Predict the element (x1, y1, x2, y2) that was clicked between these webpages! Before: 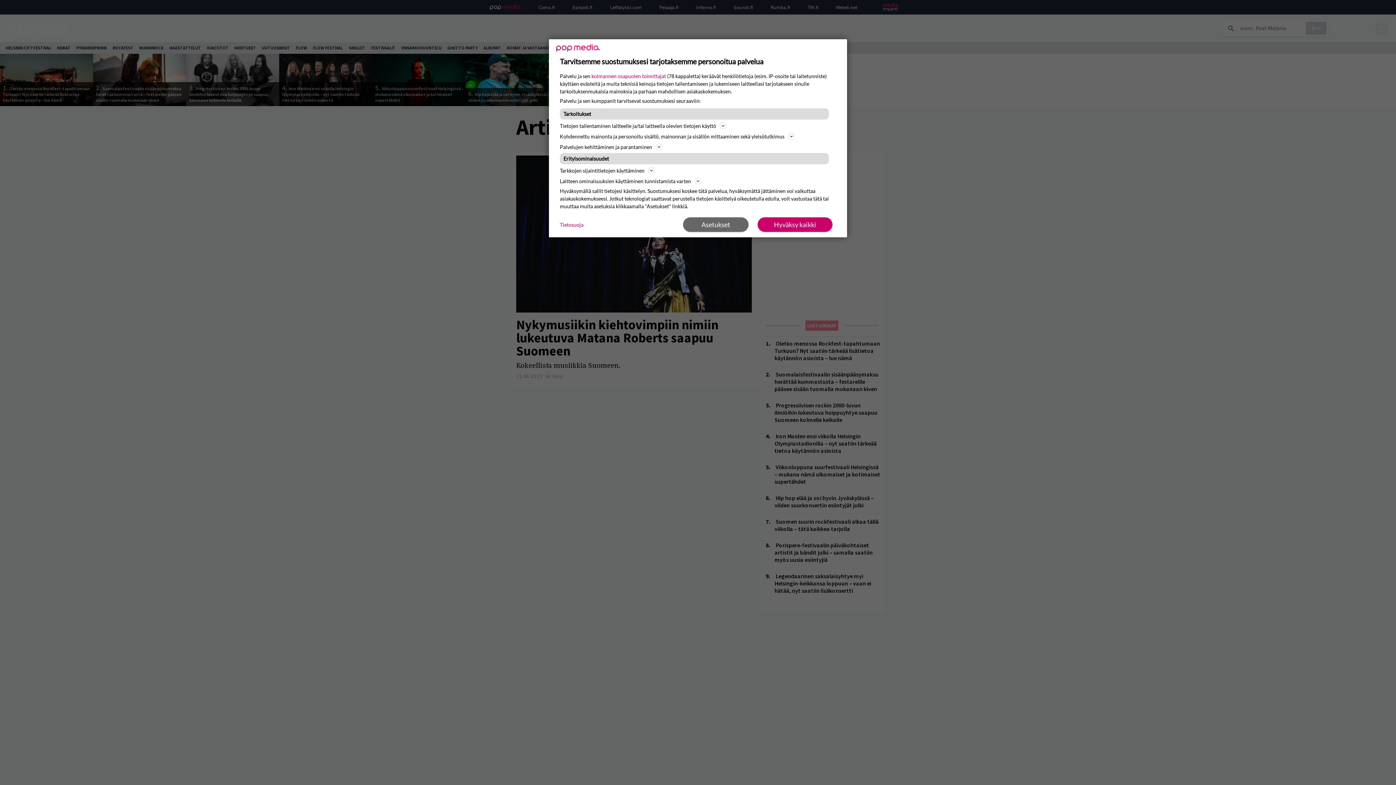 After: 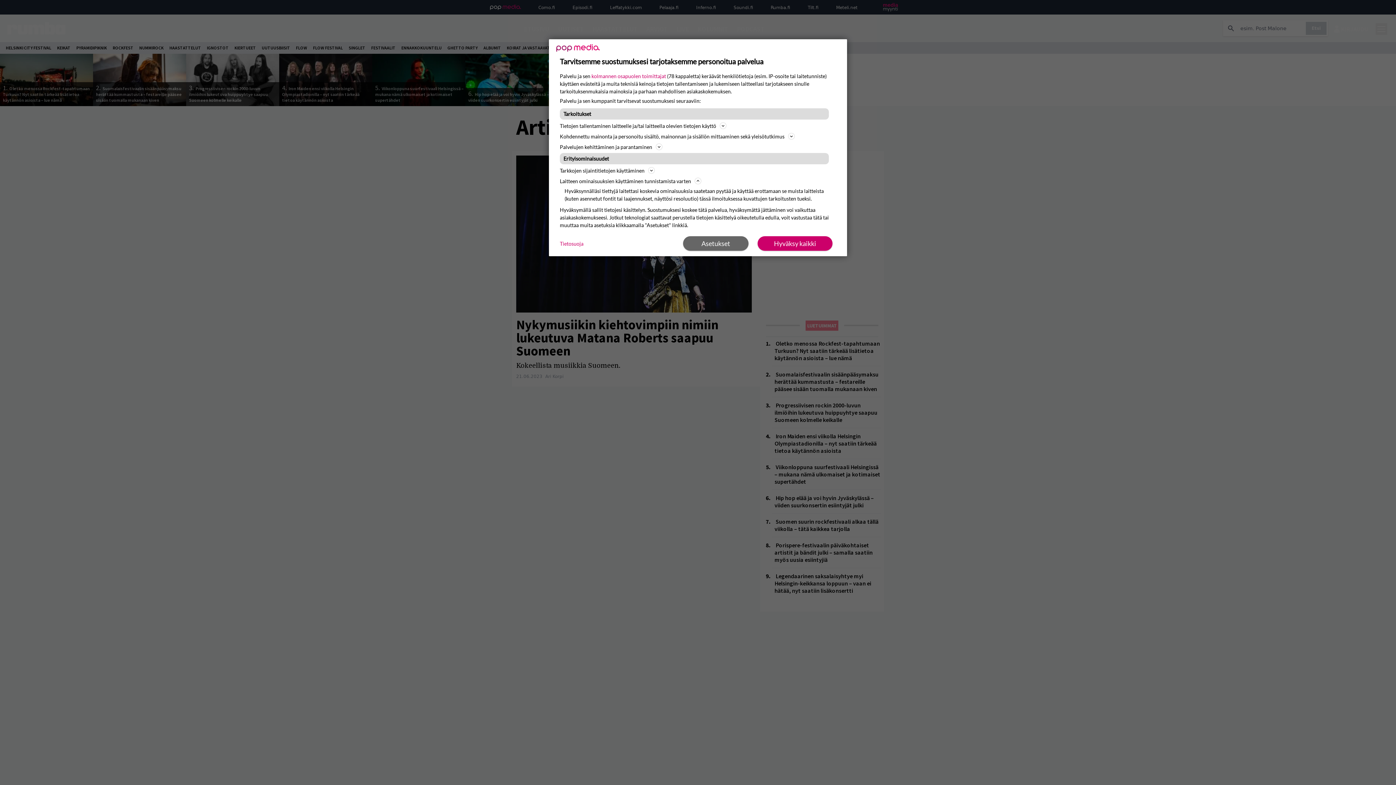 Action: bbox: (560, 176, 836, 185) label: Laitteen ominaisuuksien käyttäminen tunnistamista varten